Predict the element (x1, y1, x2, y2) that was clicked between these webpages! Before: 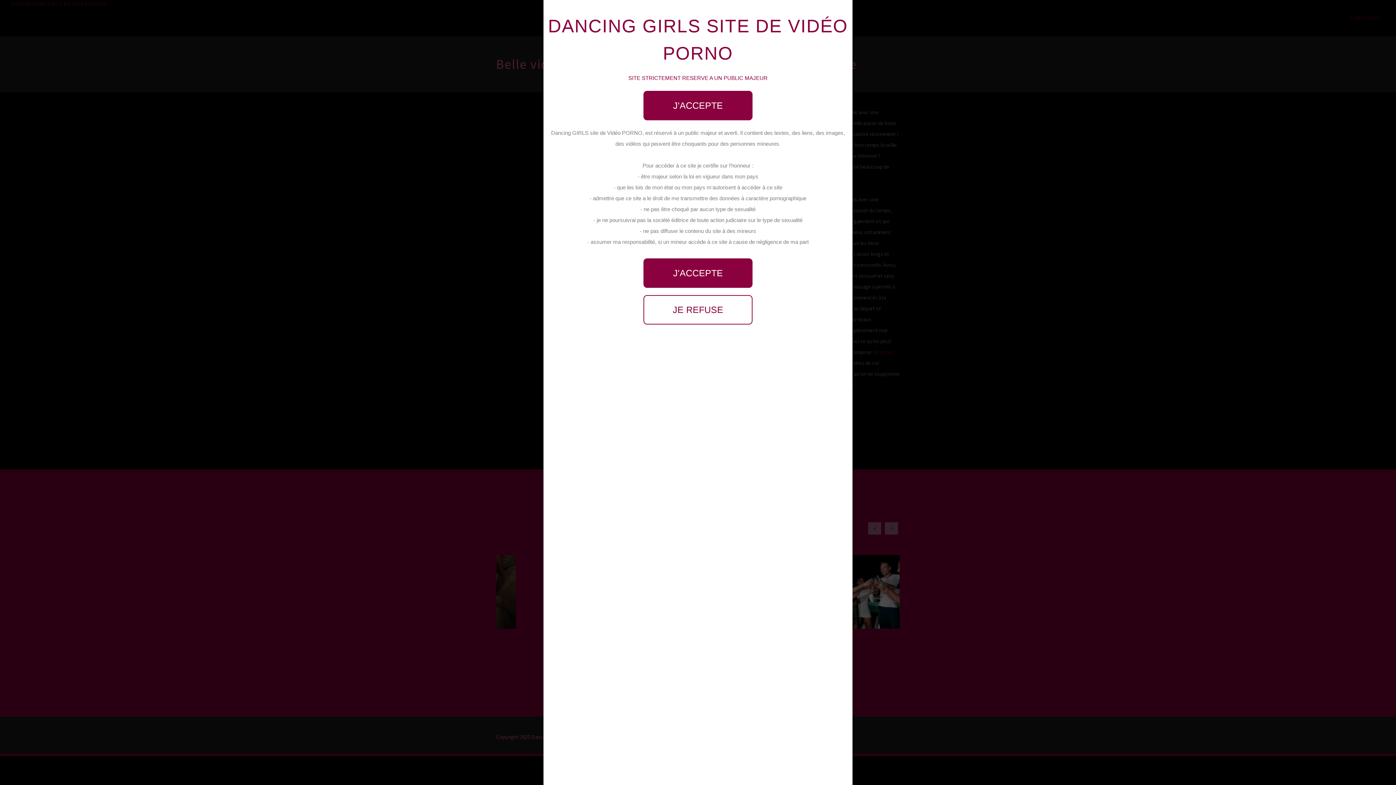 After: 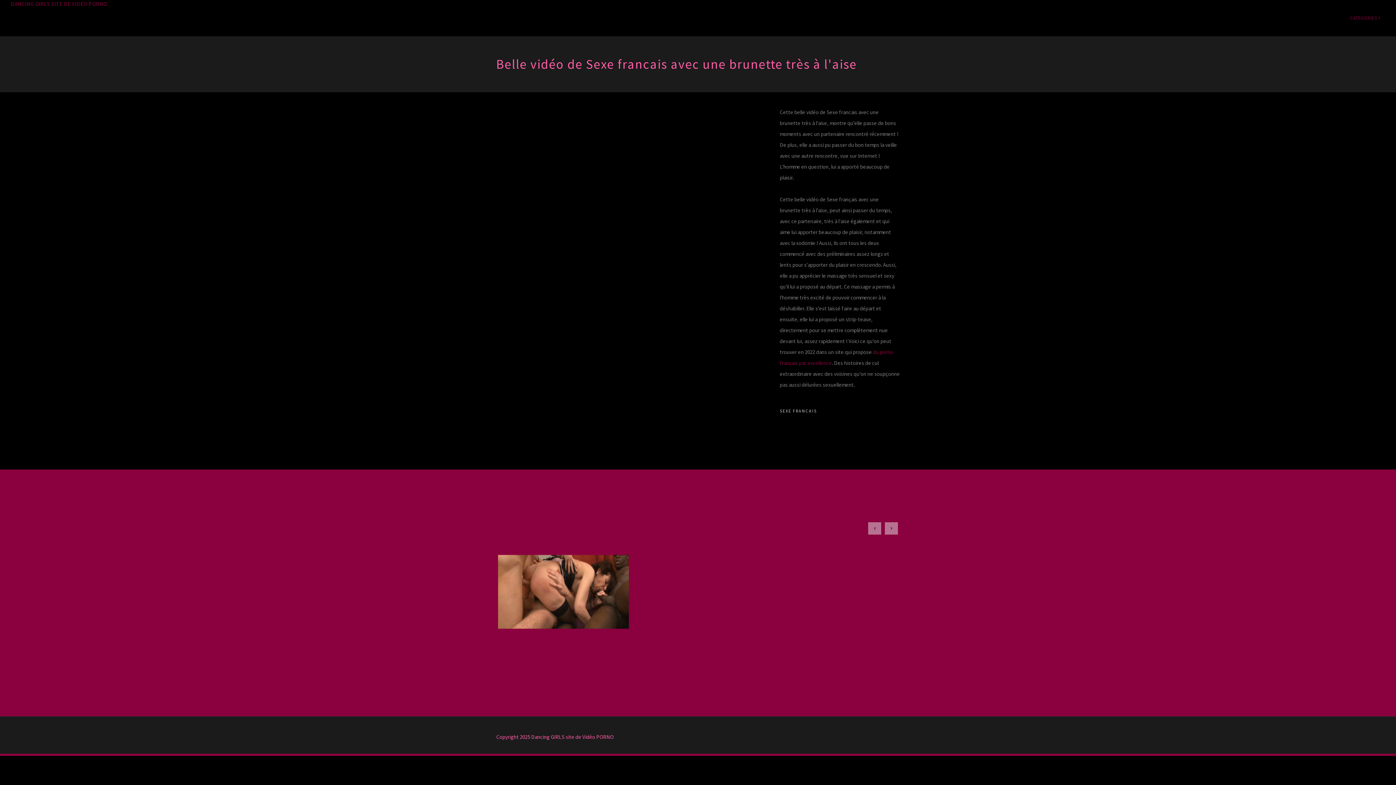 Action: bbox: (643, 258, 752, 288) label: J'ACCEPTE